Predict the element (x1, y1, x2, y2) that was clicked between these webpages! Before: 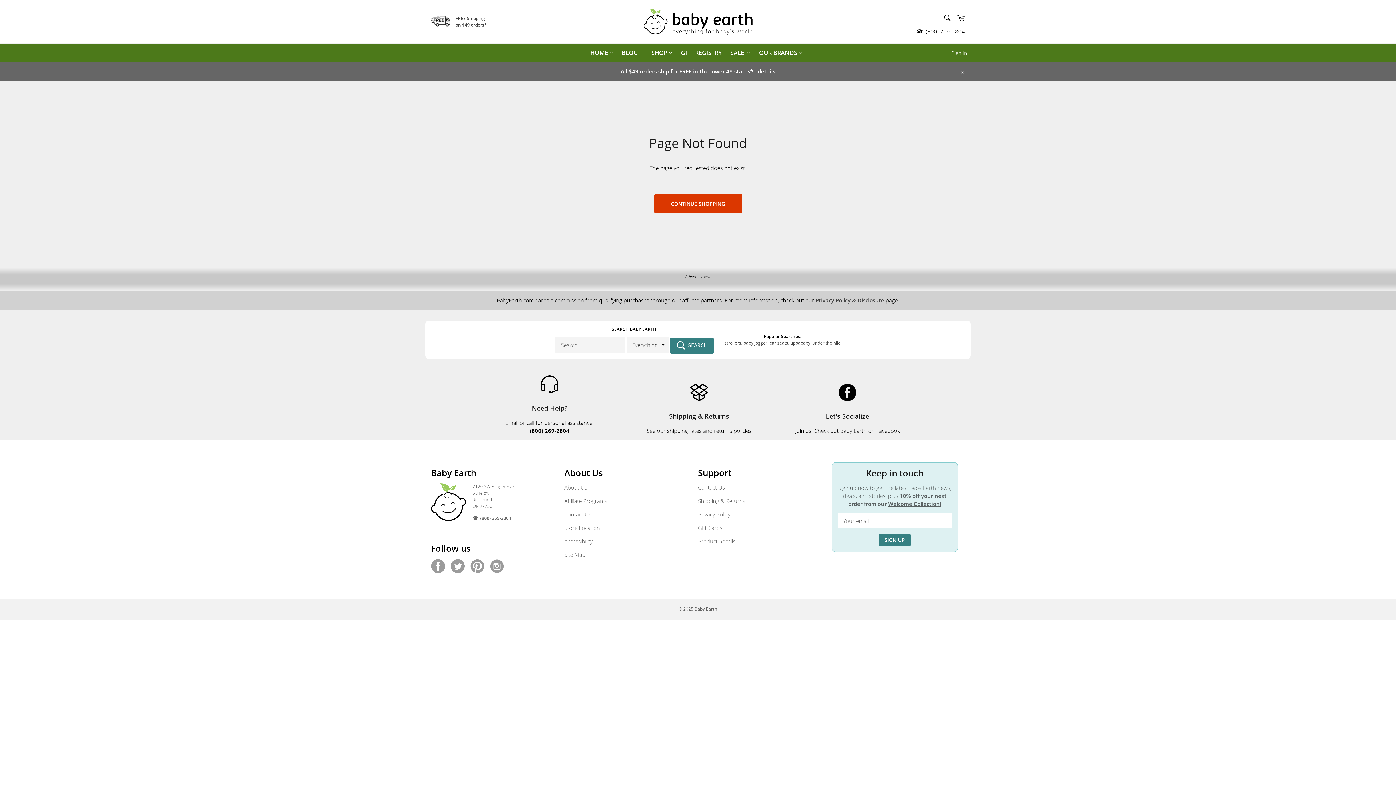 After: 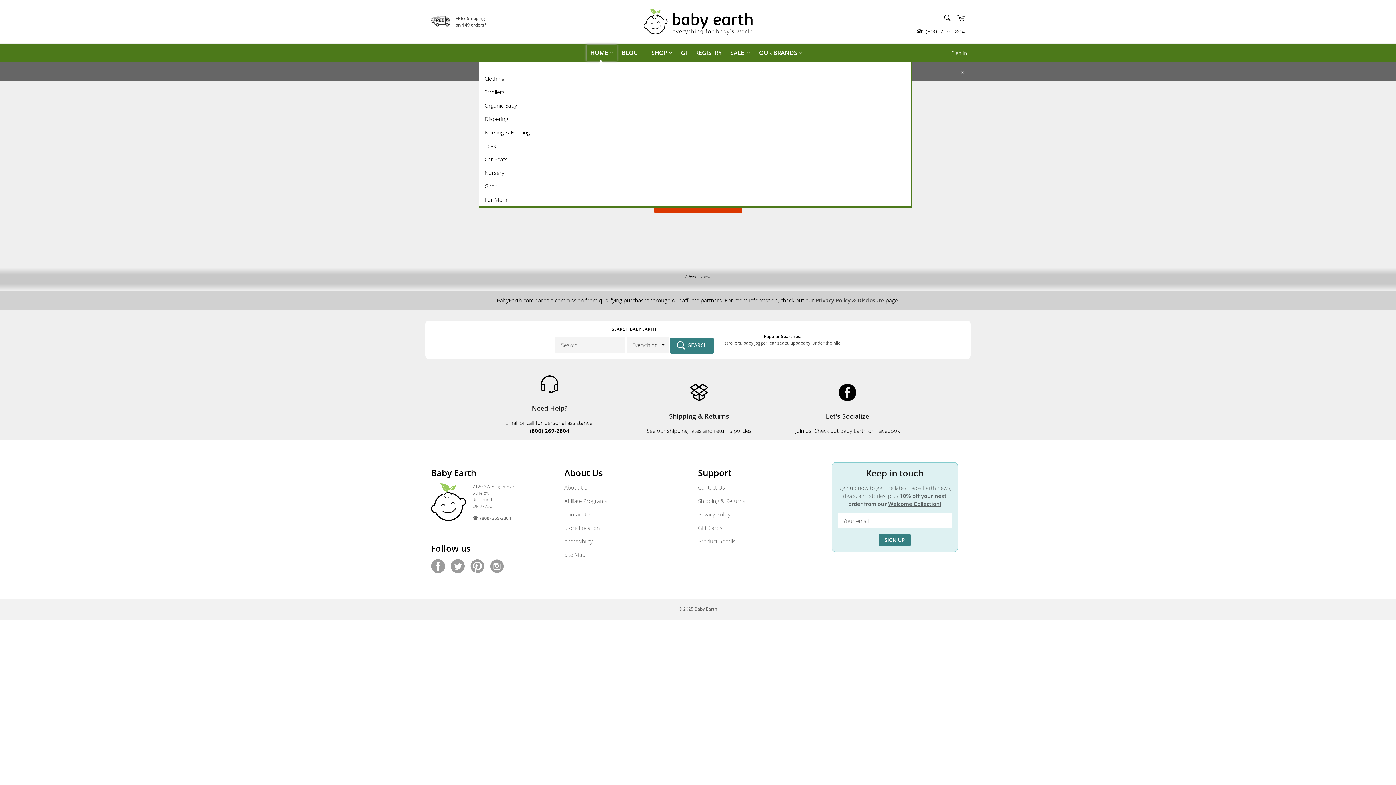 Action: label: HOME  bbox: (586, 44, 616, 60)